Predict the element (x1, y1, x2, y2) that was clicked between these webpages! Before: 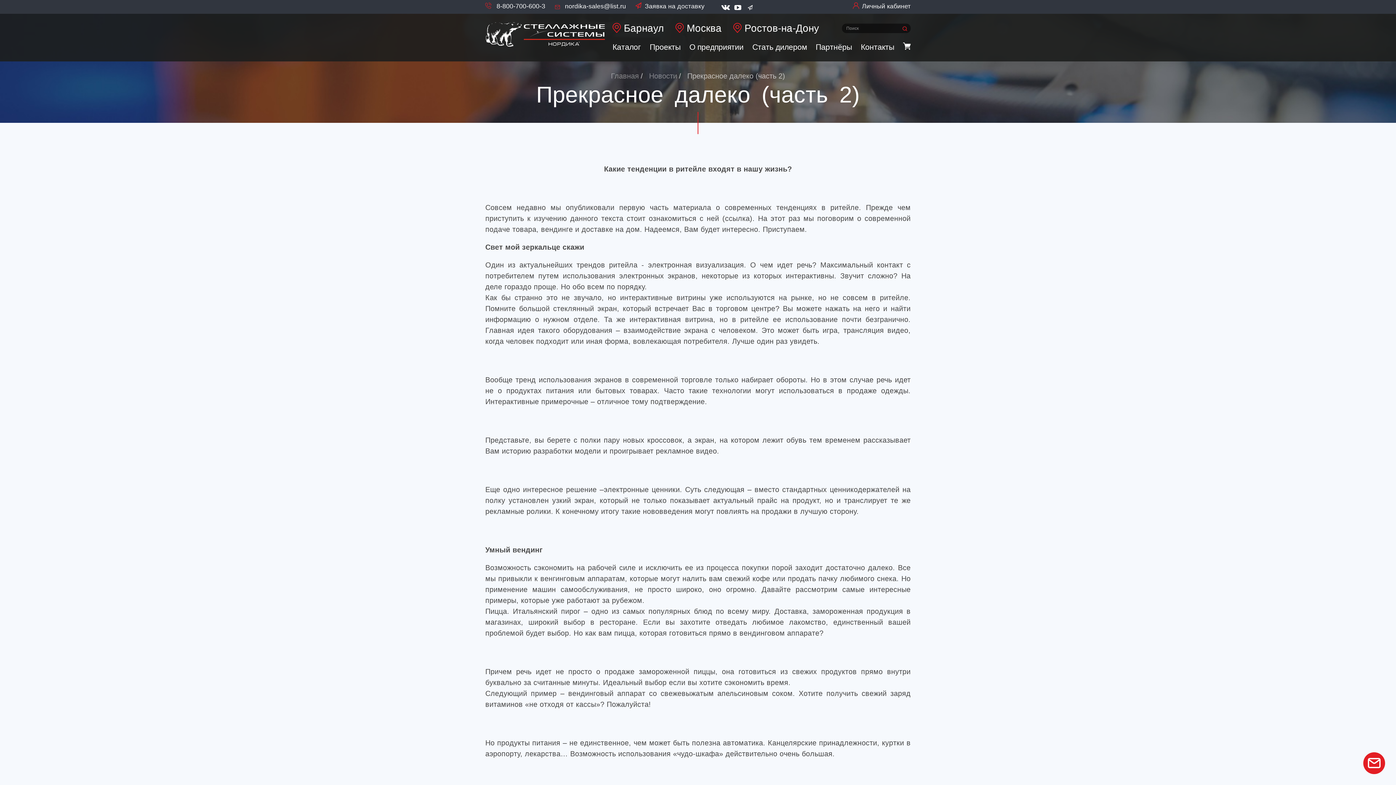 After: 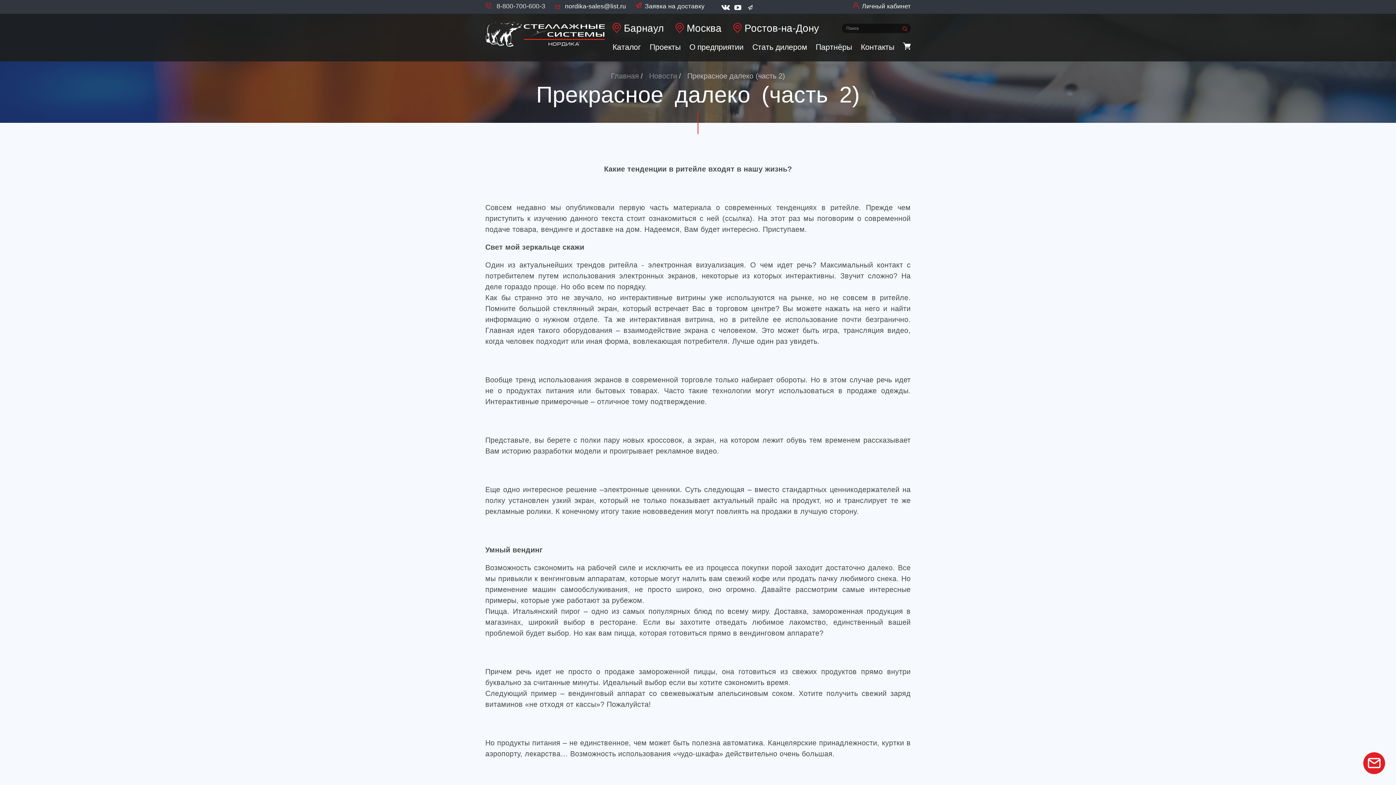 Action: label:  8-800-700-600-3 bbox: (485, 1, 545, 11)